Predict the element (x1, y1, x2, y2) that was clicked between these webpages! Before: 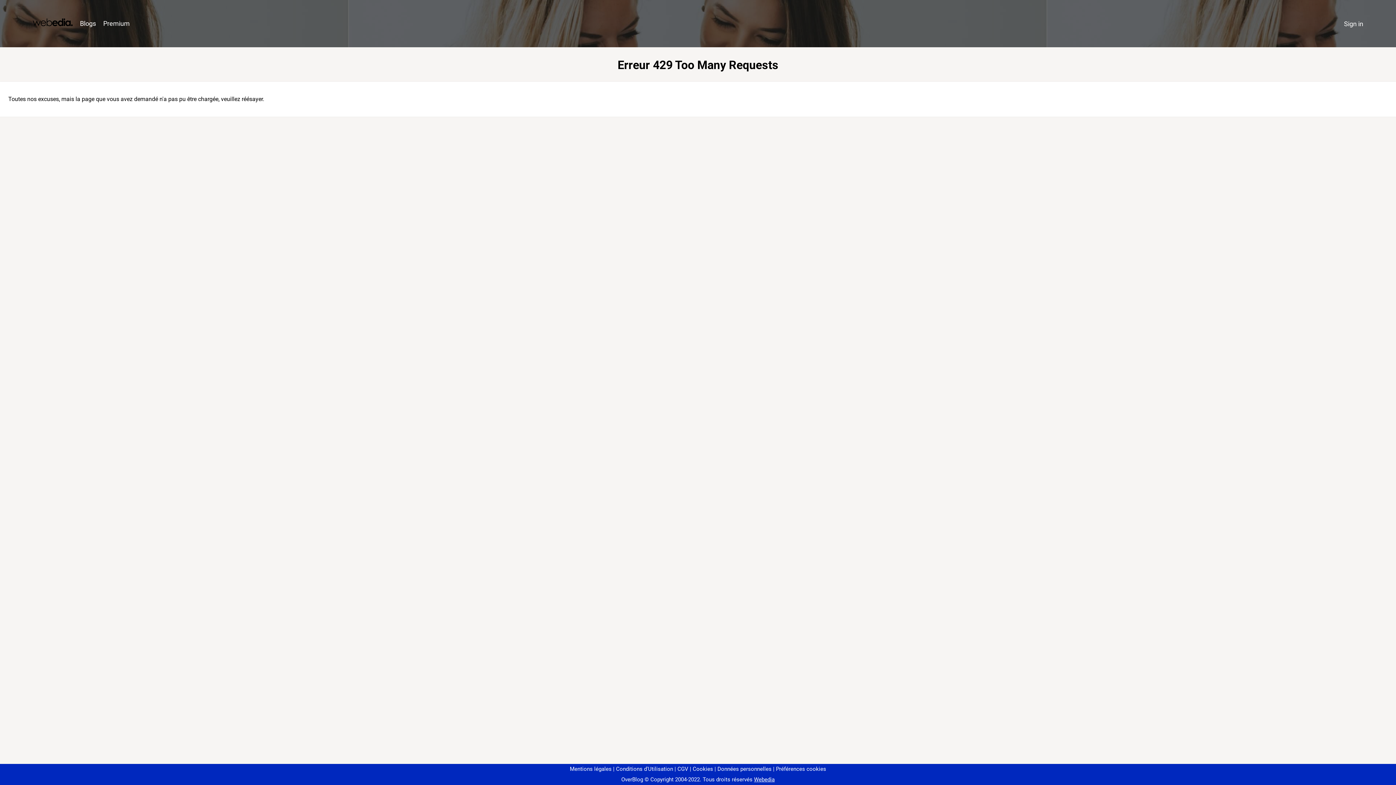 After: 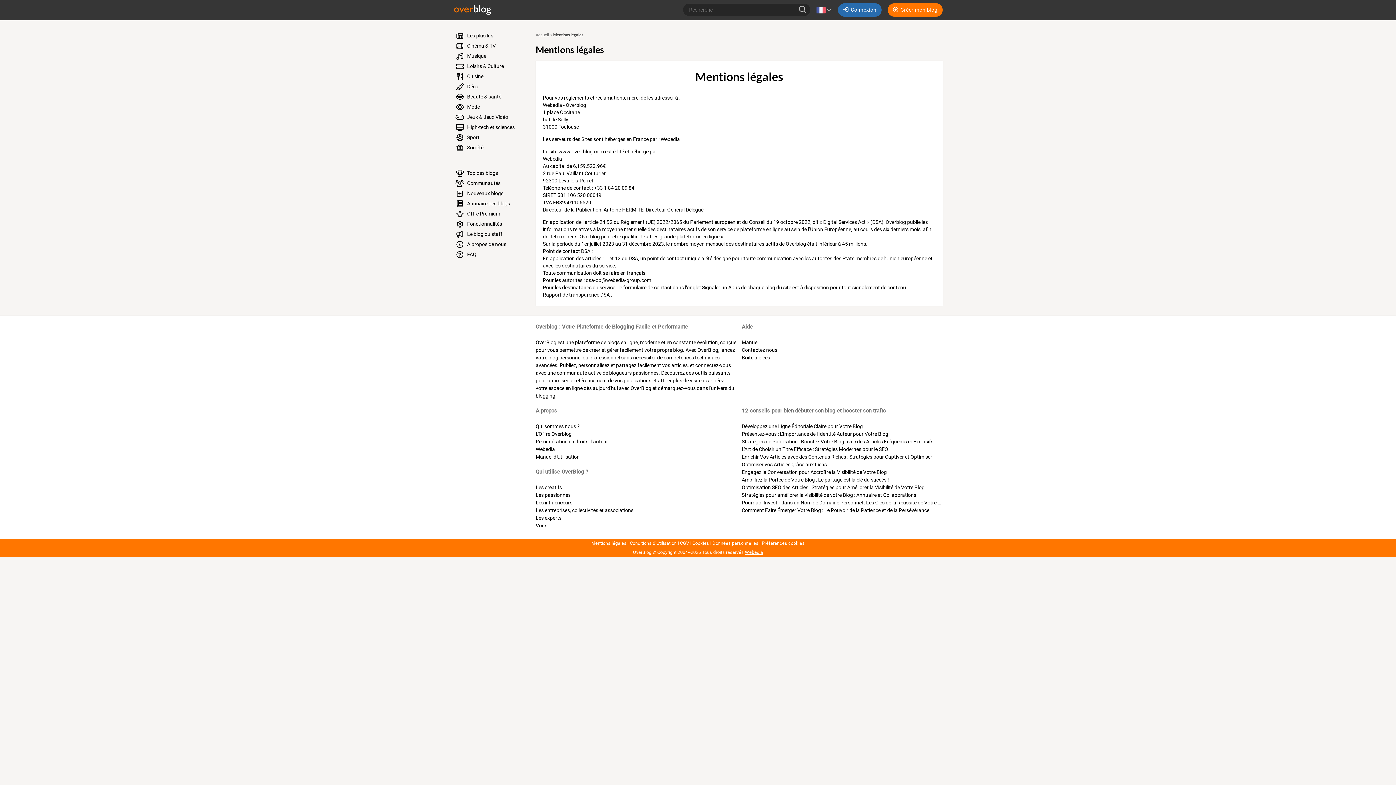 Action: label: Mentions légales bbox: (570, 766, 611, 772)